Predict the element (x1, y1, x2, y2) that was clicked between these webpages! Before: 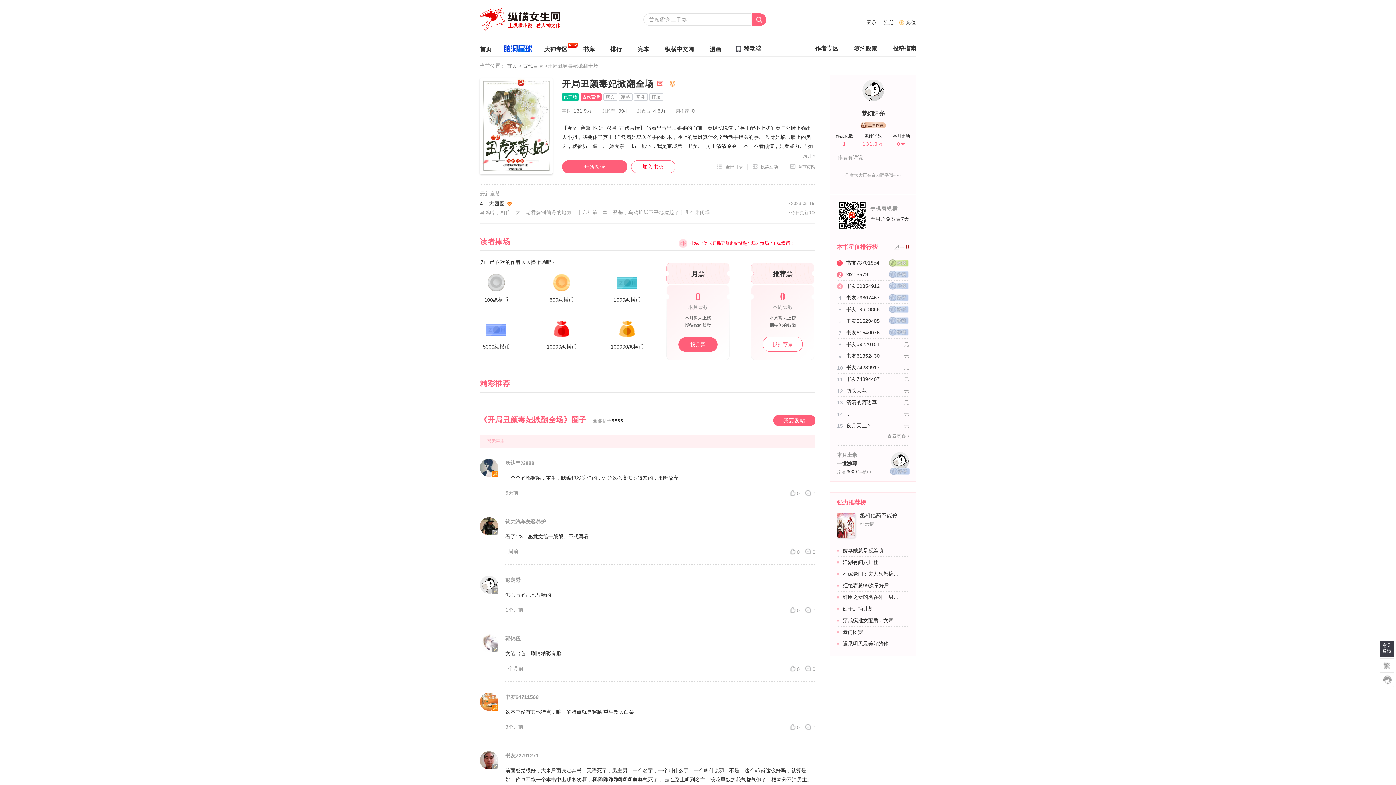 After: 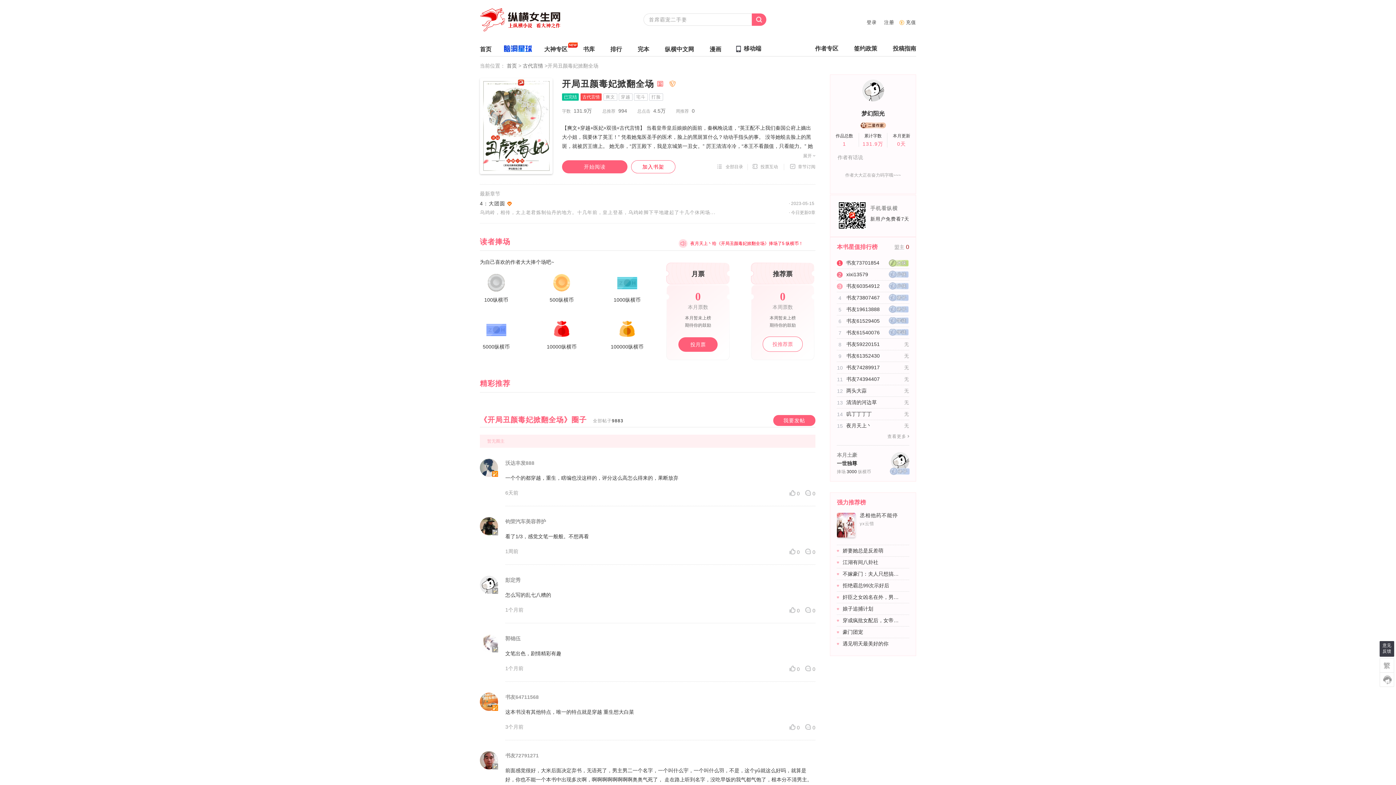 Action: bbox: (580, 93, 601, 100) label: 古代言情